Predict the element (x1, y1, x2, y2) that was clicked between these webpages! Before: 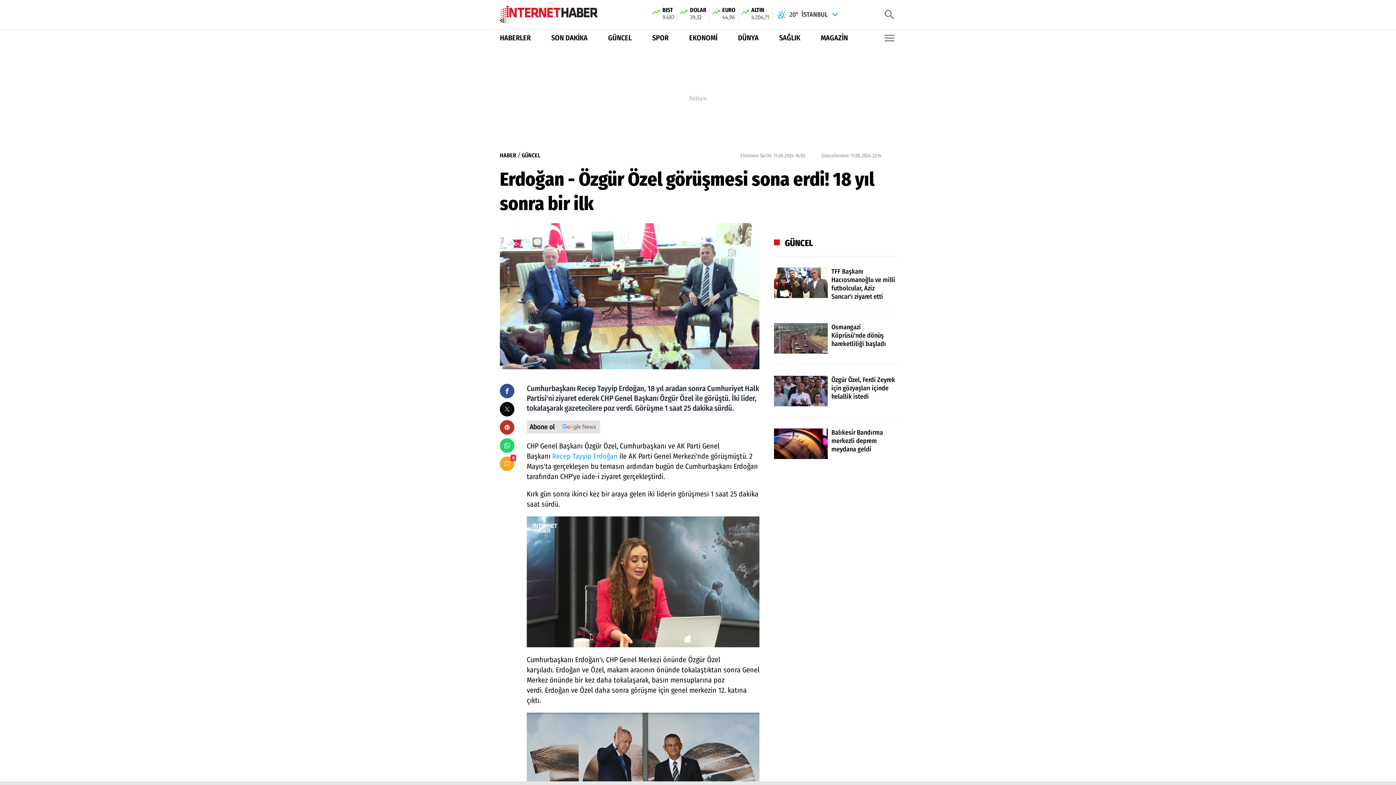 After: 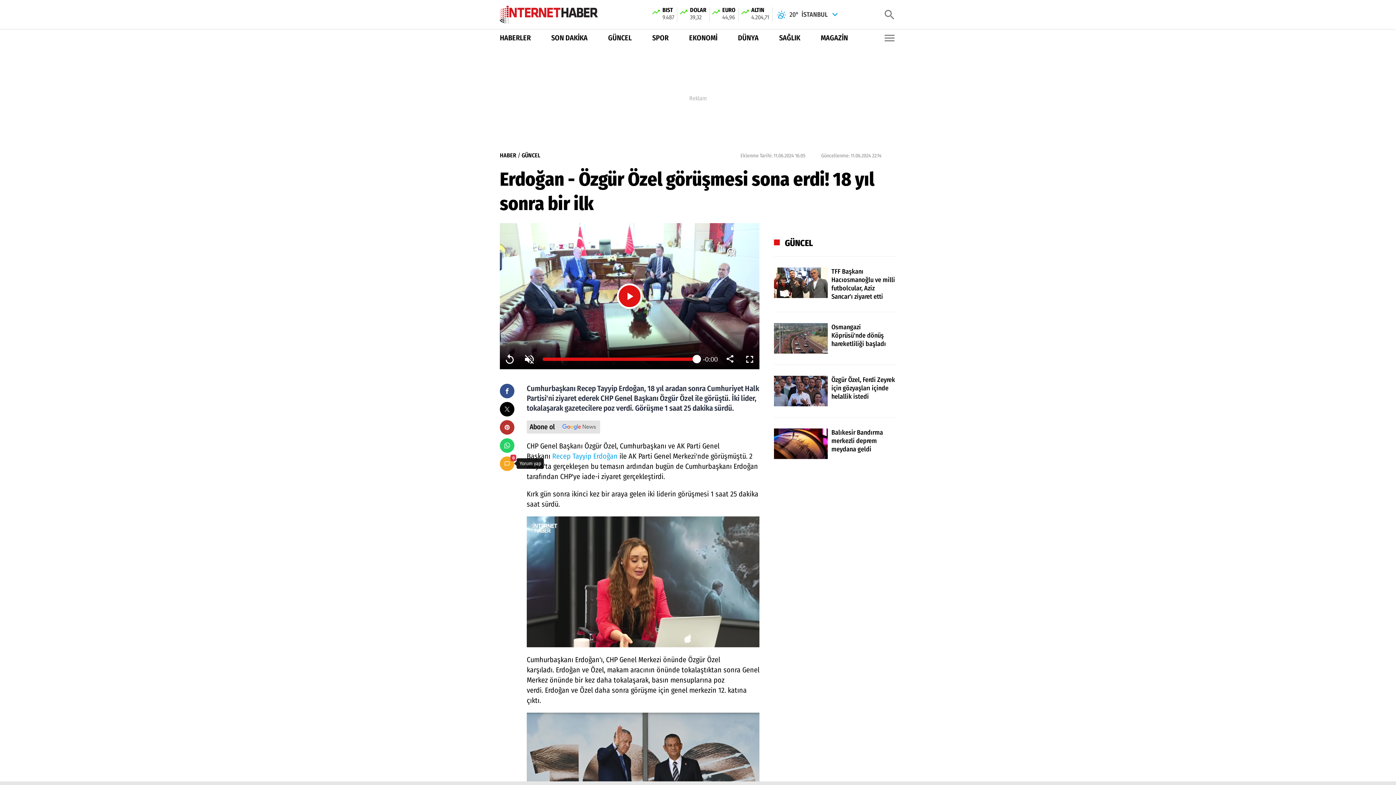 Action: bbox: (500, 456, 514, 471) label: 0